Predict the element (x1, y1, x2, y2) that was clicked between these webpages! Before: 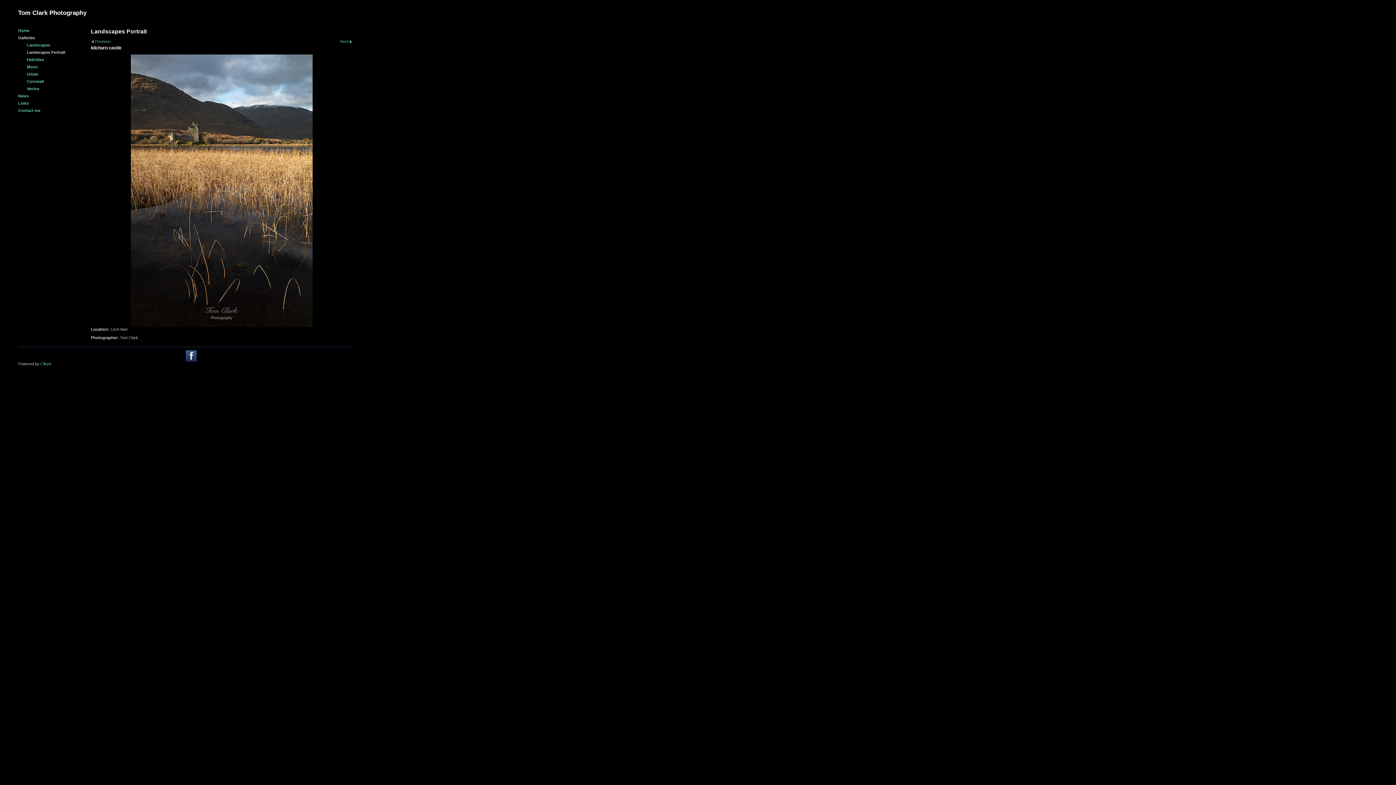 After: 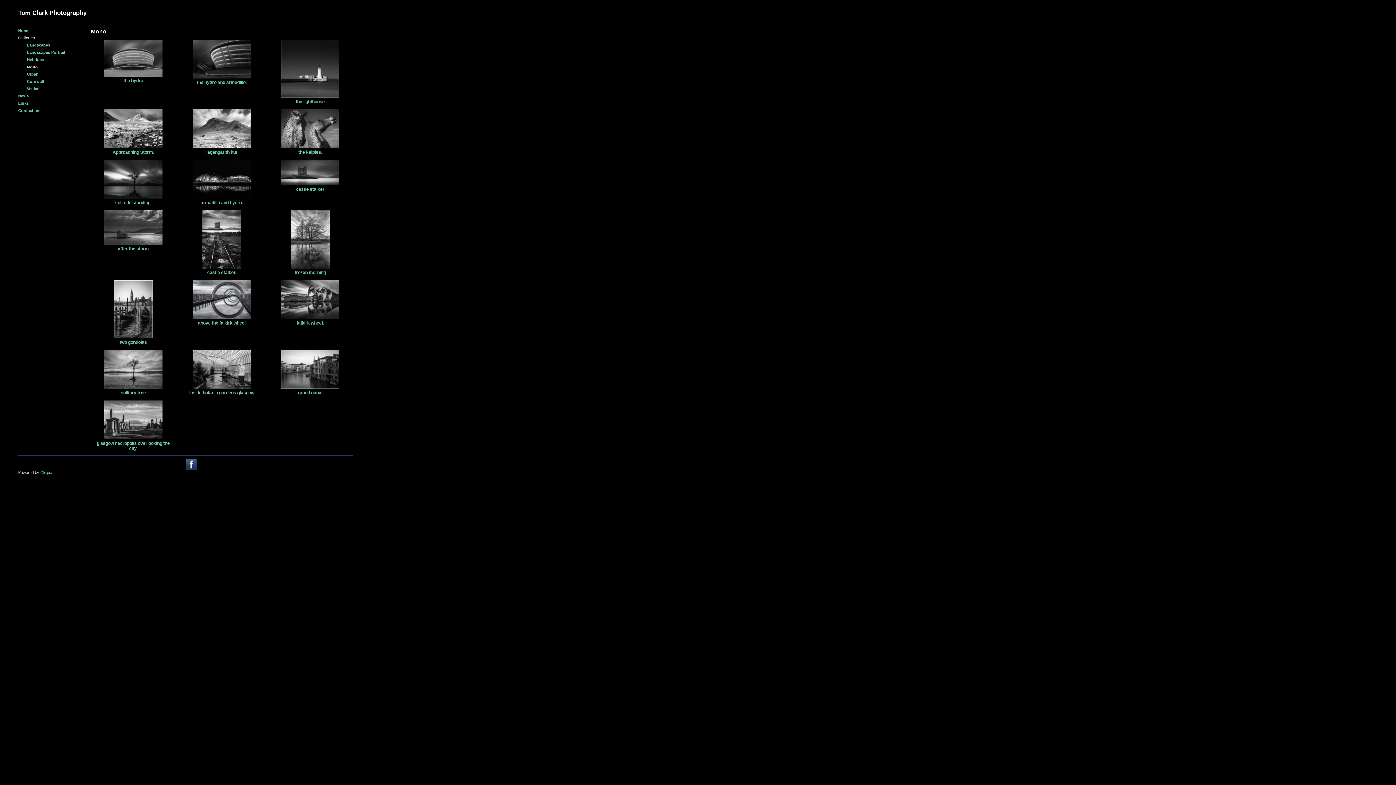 Action: label: Mono bbox: (18, 63, 83, 70)